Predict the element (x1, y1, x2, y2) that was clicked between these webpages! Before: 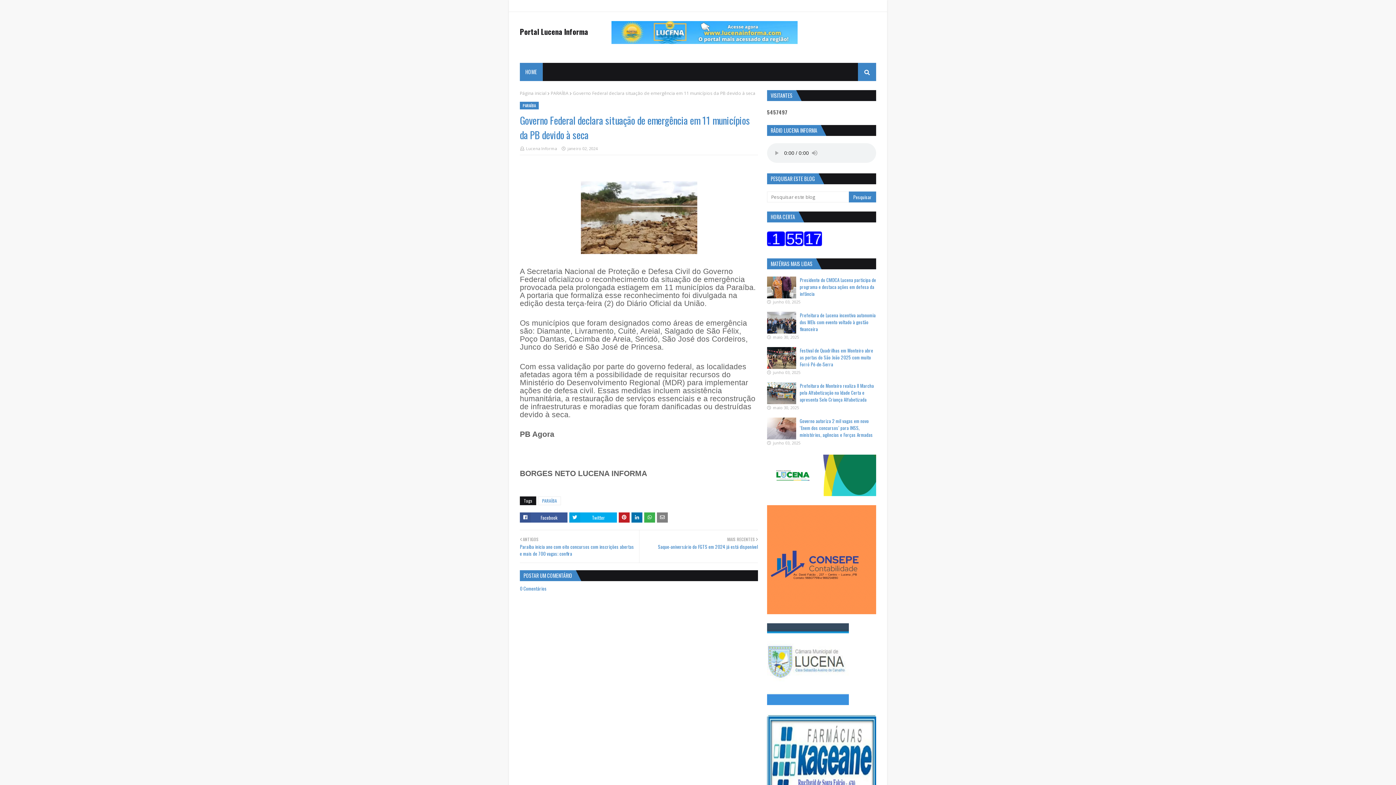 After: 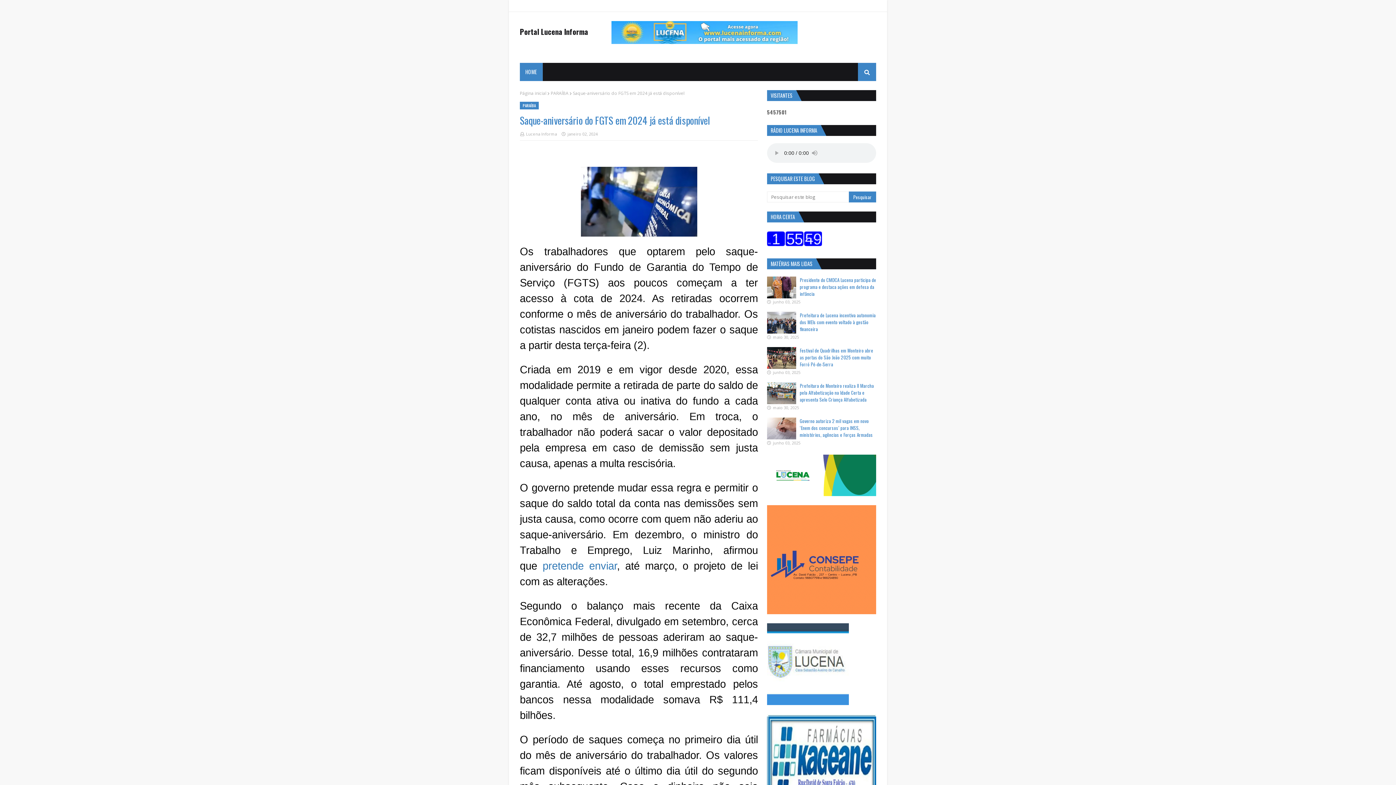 Action: bbox: (642, 530, 758, 556) label: MAIS RECENTES

Saque-aniversário do FGTS em 2024 já está disponível